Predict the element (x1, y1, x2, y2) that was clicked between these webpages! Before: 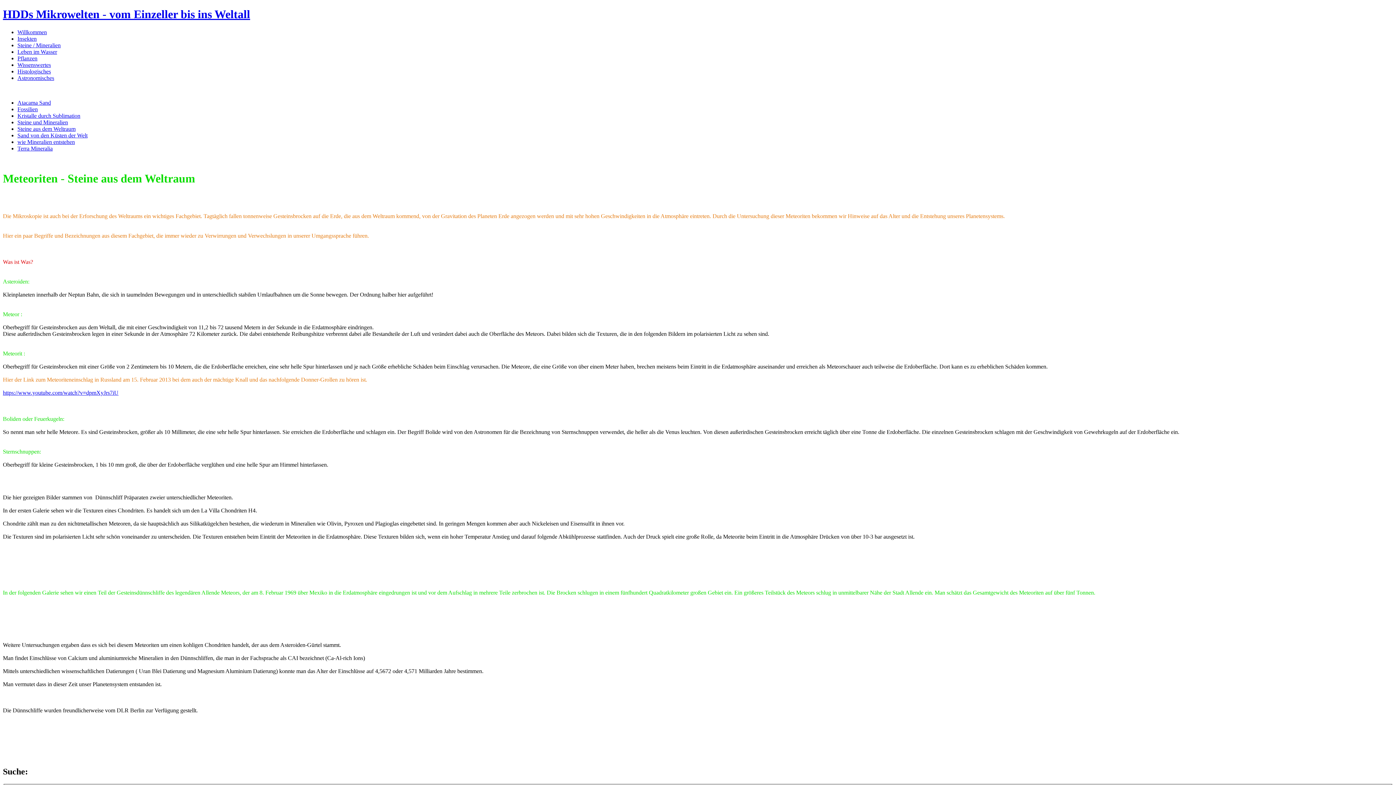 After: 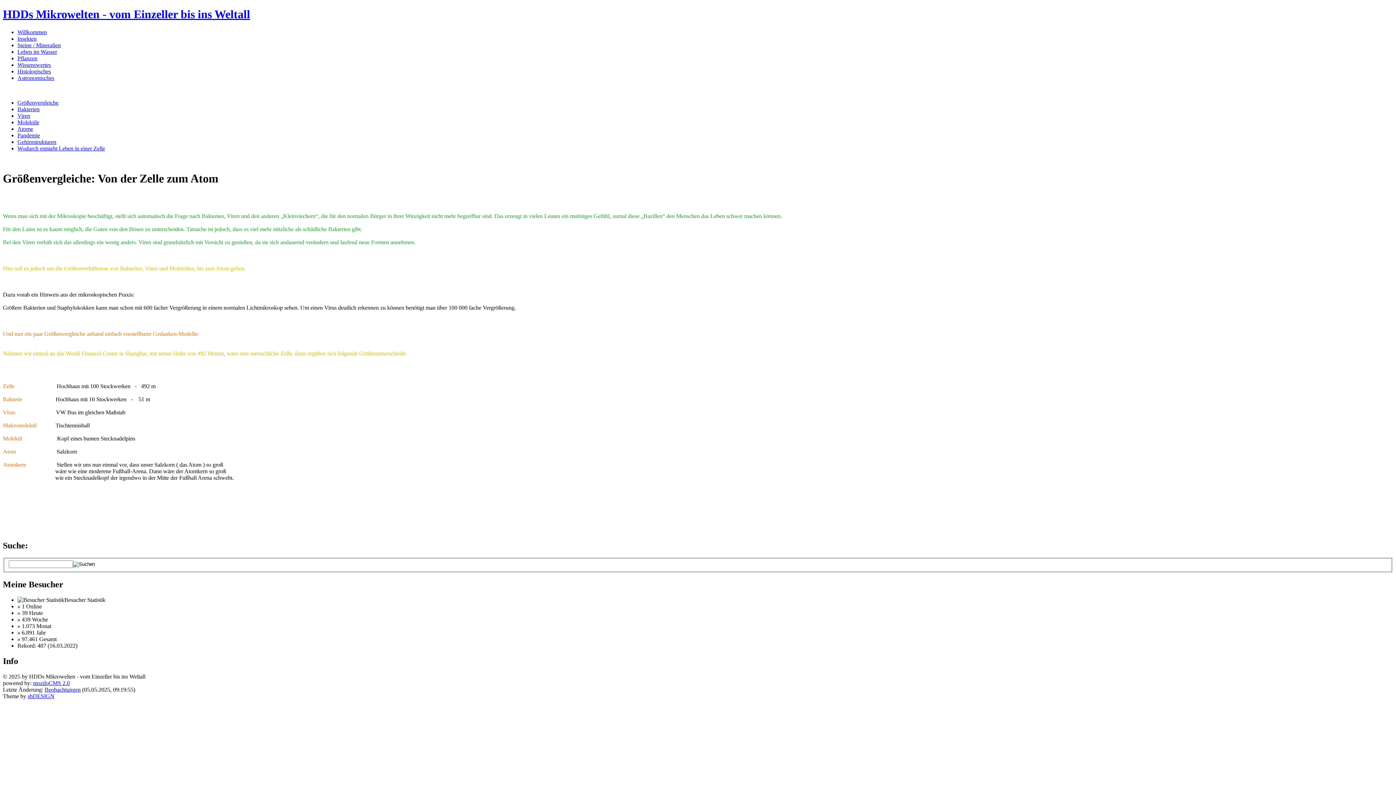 Action: label: Wissenswertes bbox: (17, 61, 50, 67)